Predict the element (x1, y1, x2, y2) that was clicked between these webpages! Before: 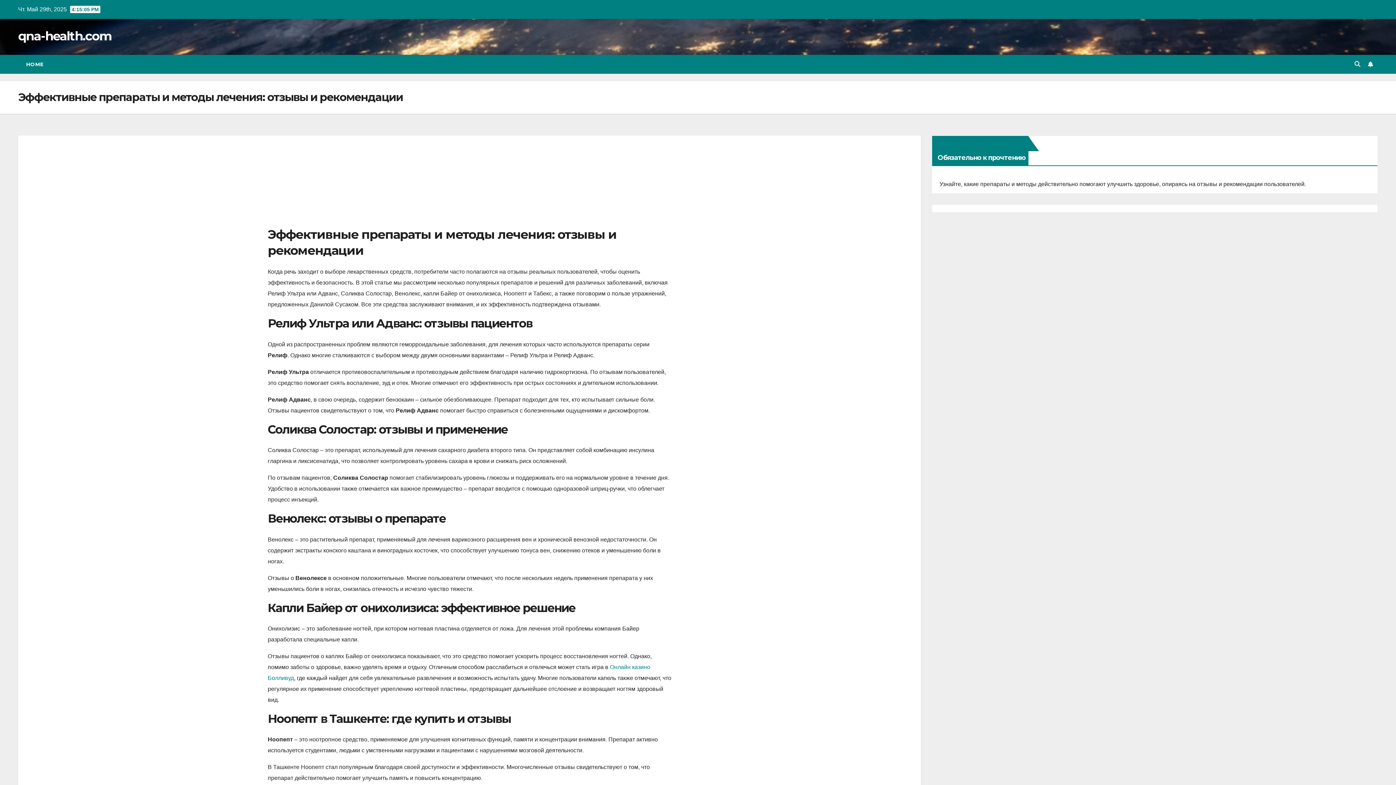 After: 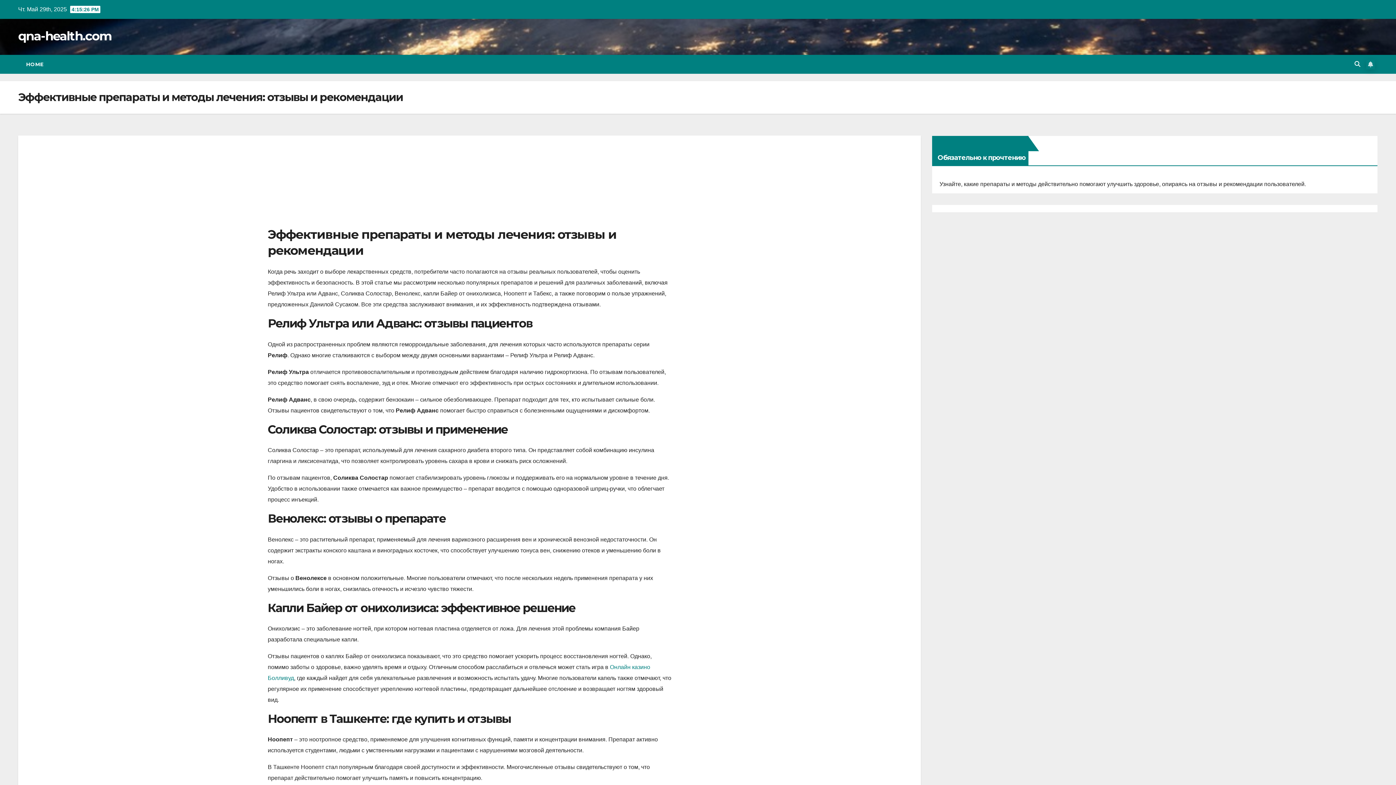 Action: bbox: (1366, 59, 1375, 69)